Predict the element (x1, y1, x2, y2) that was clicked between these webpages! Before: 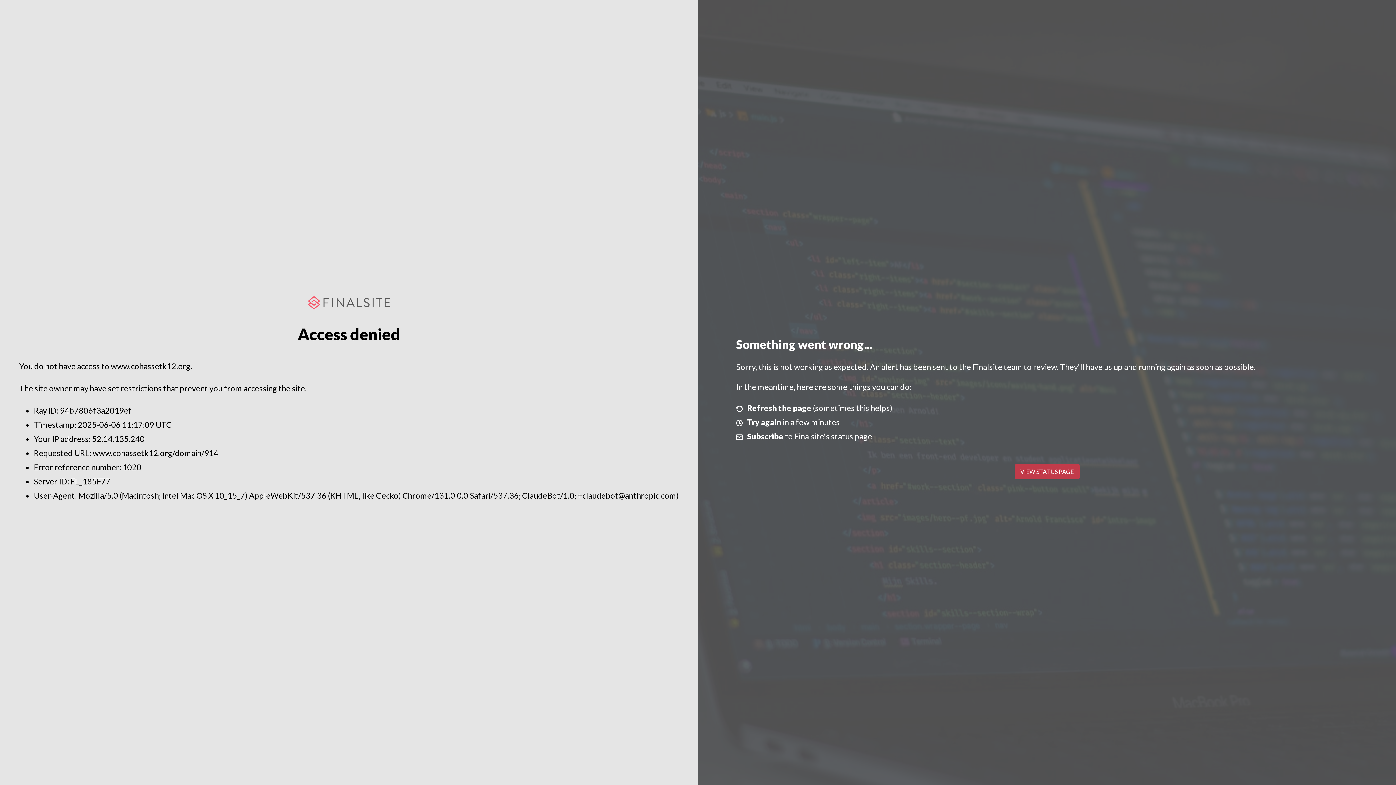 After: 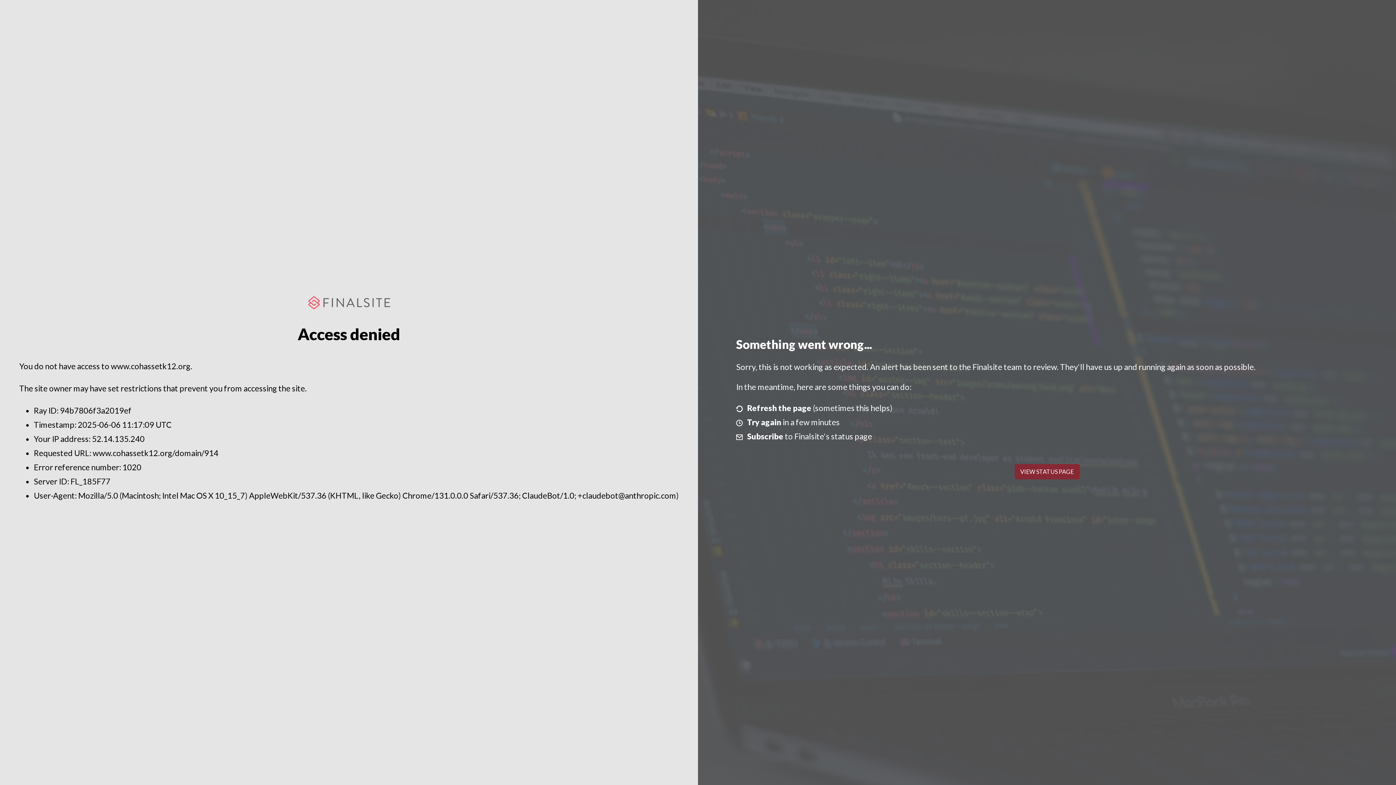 Action: label: VIEW STATUS PAGE bbox: (1014, 464, 1079, 479)